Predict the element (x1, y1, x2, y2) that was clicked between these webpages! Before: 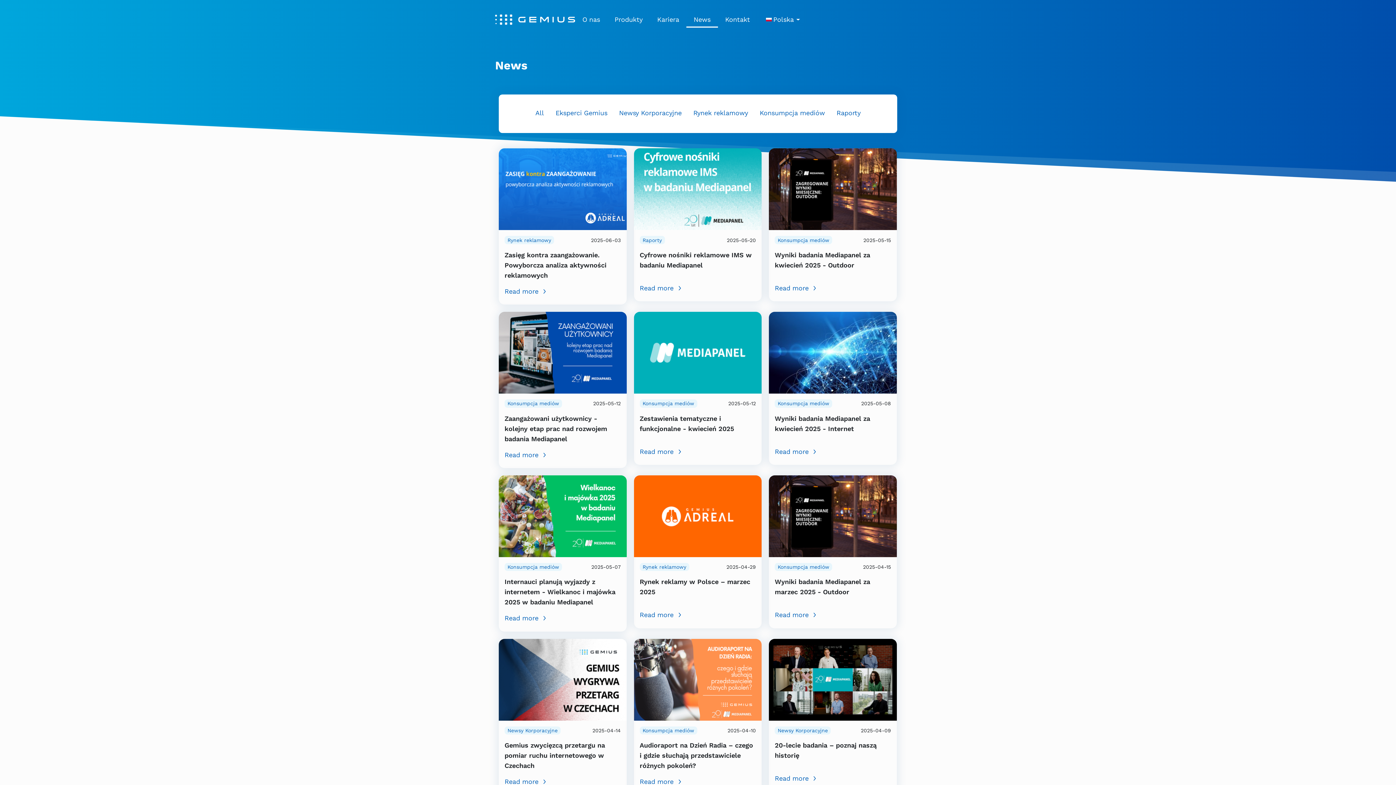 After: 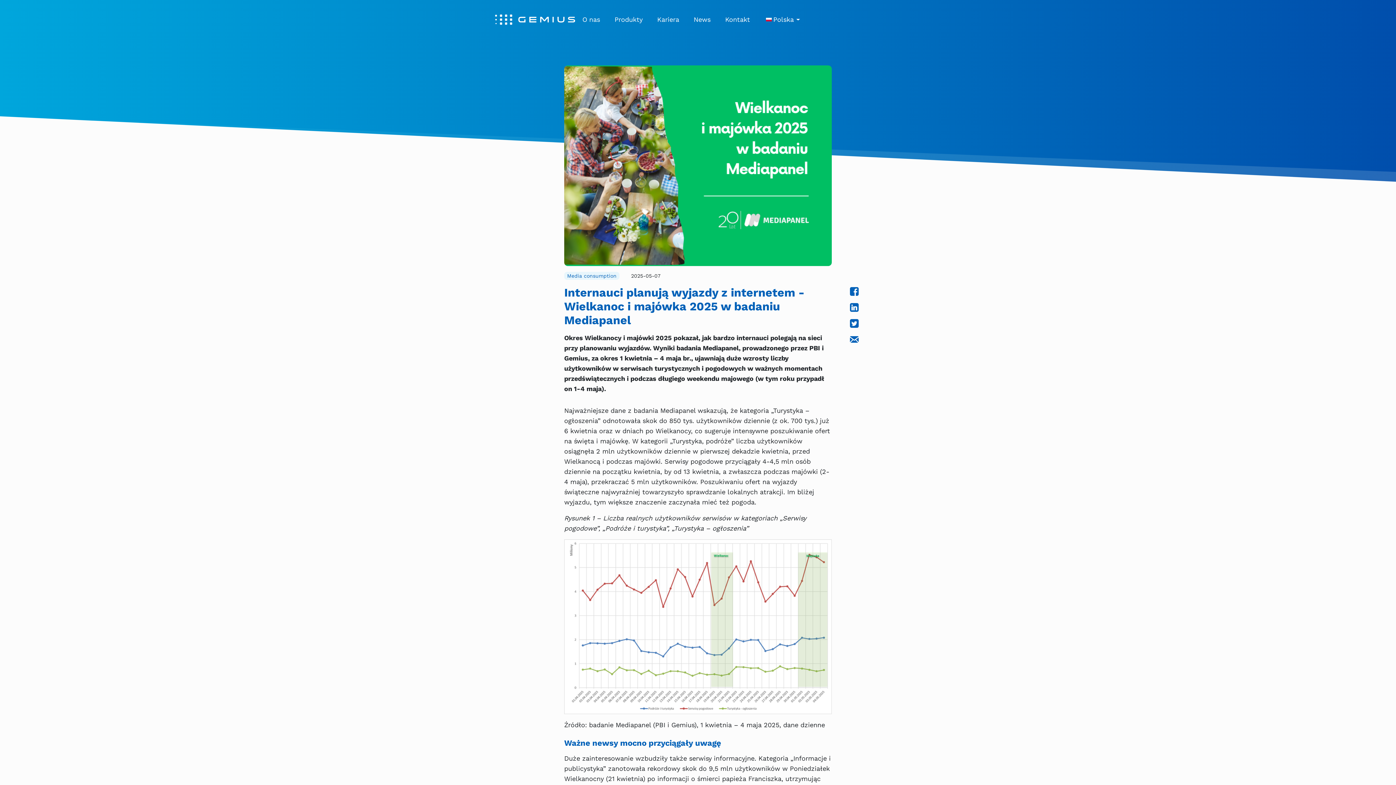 Action: bbox: (498, 511, 626, 519)